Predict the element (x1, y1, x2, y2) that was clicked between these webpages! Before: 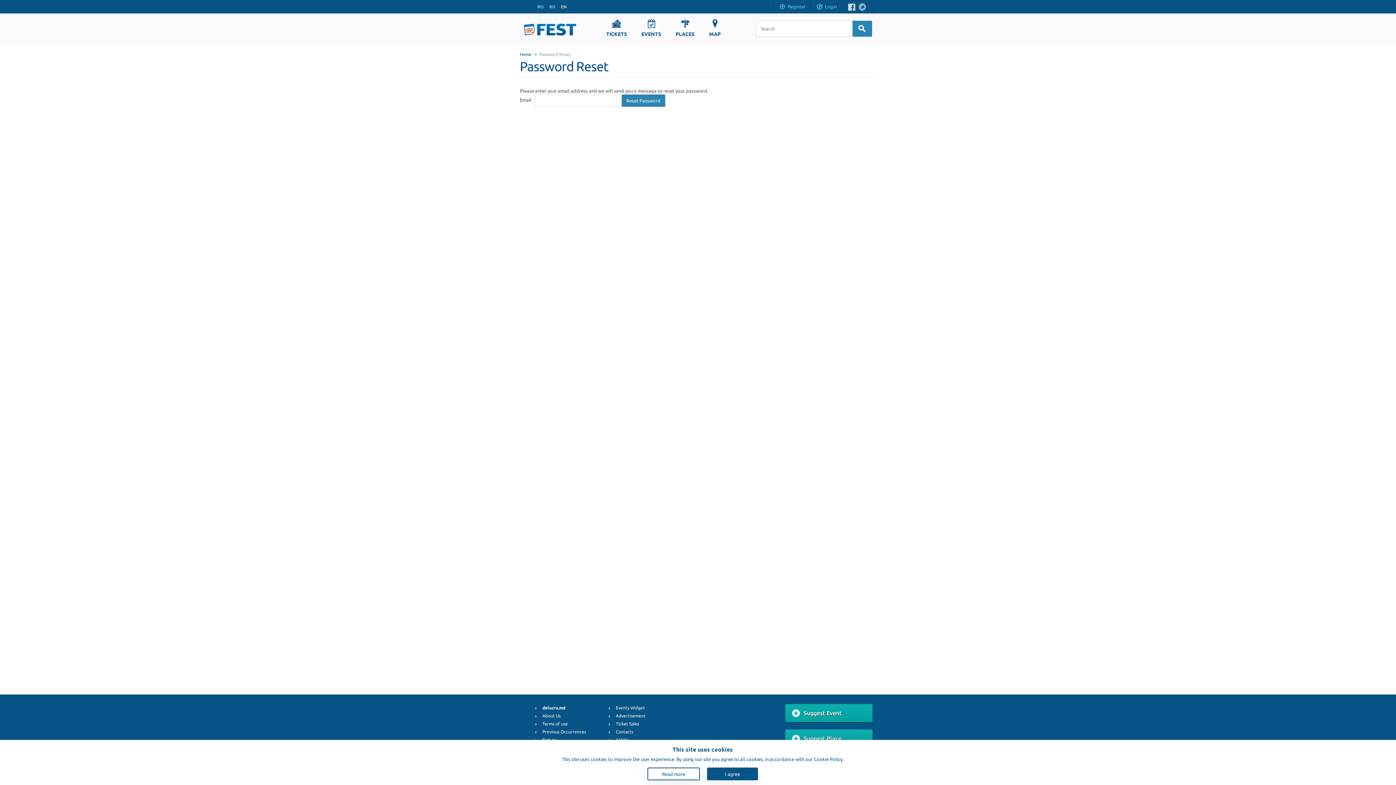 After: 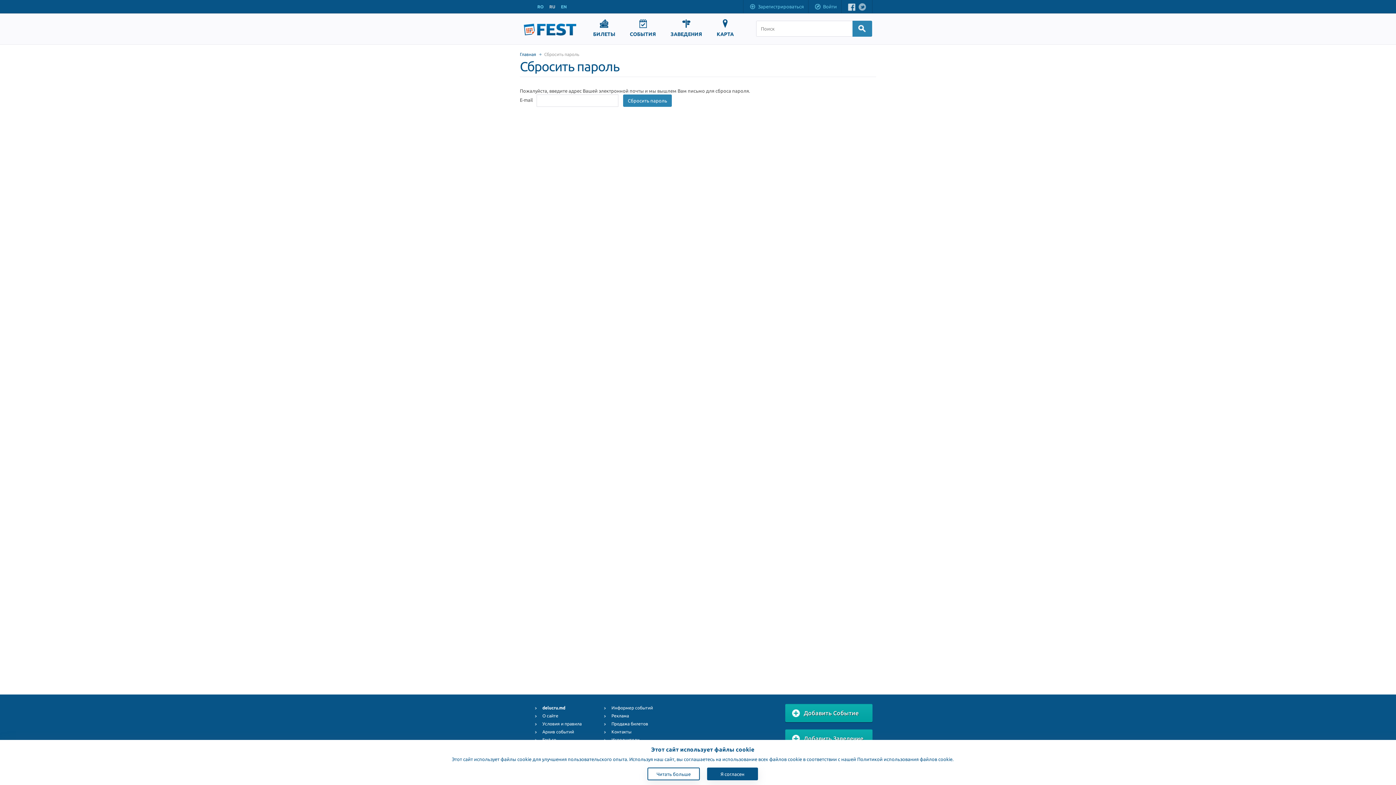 Action: label: RU bbox: (549, 4, 555, 9)